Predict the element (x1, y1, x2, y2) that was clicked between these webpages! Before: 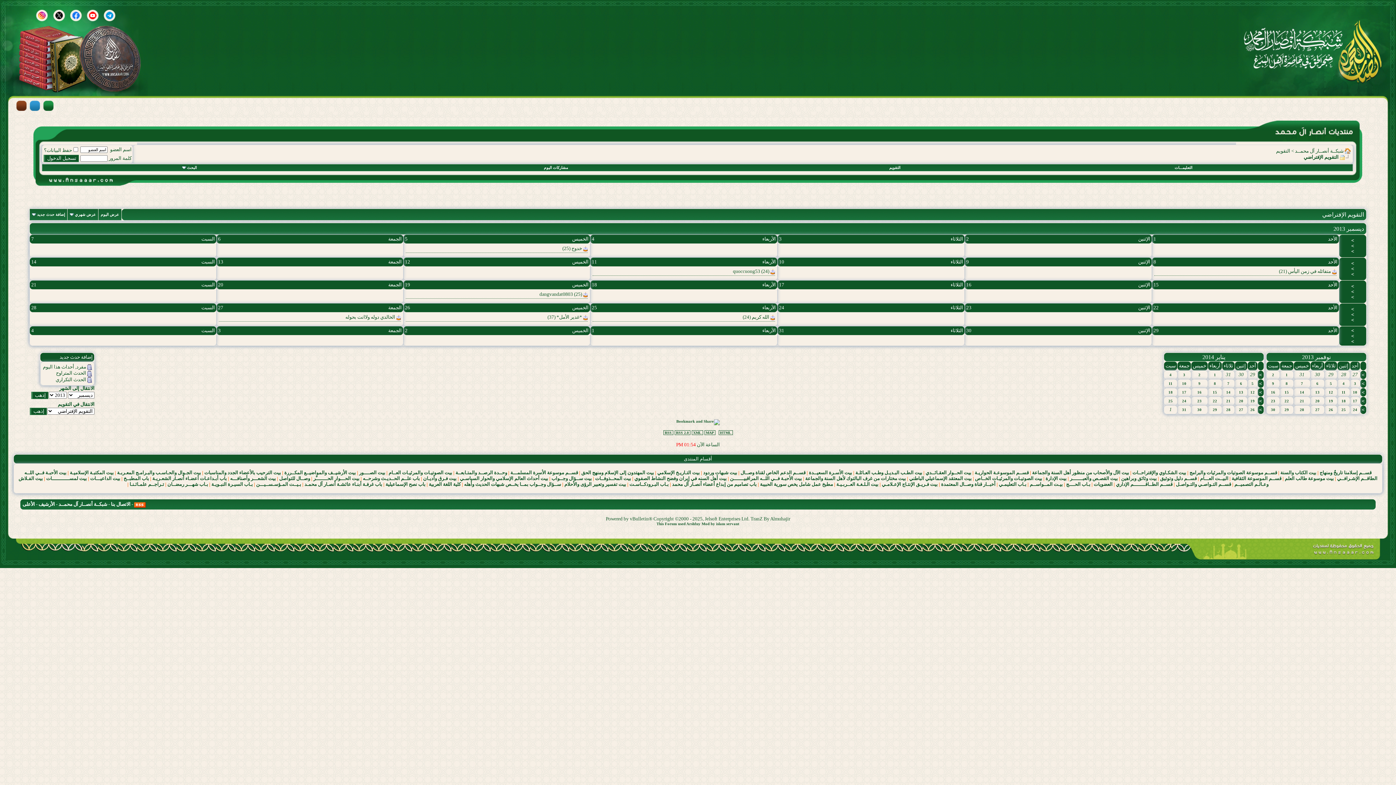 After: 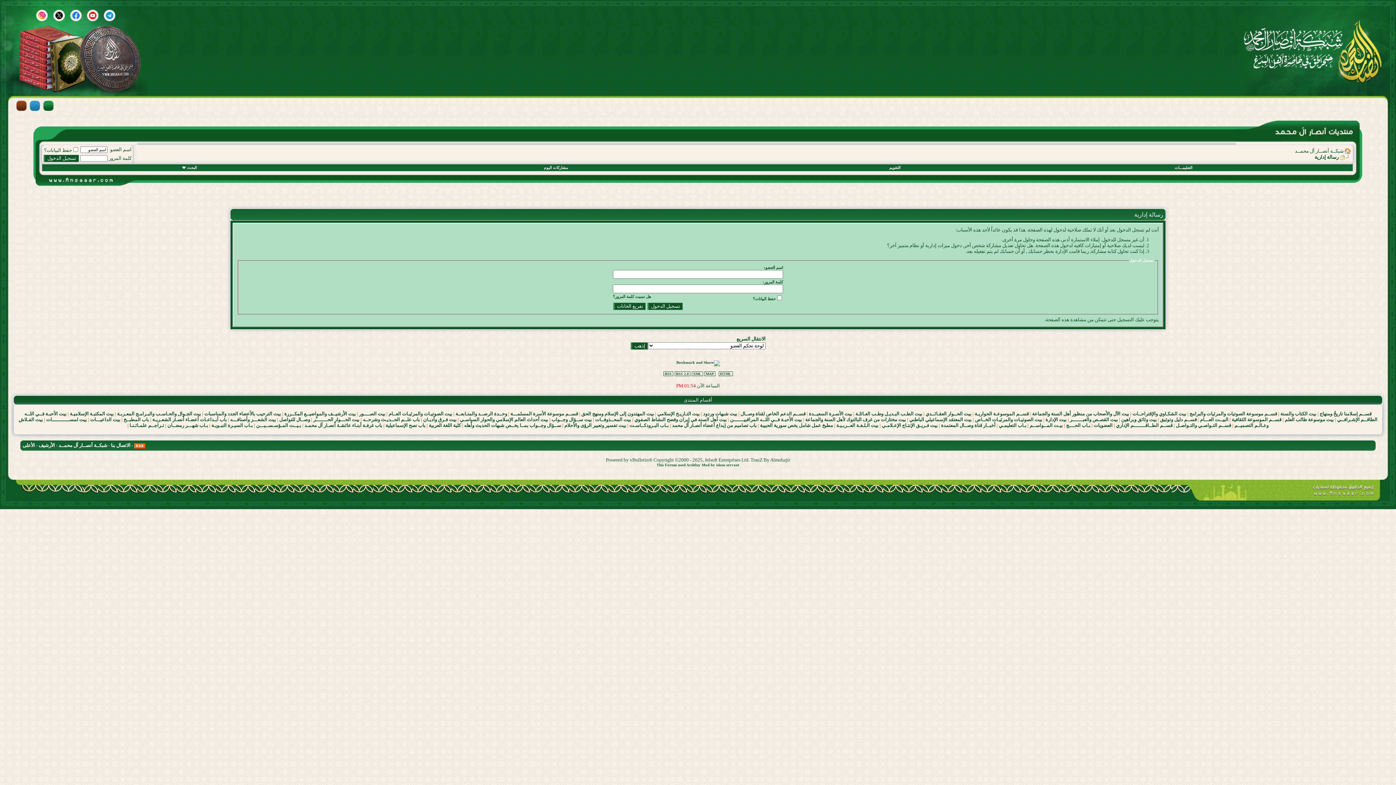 Action: label: dangvandat0803 bbox: (539, 291, 573, 297)